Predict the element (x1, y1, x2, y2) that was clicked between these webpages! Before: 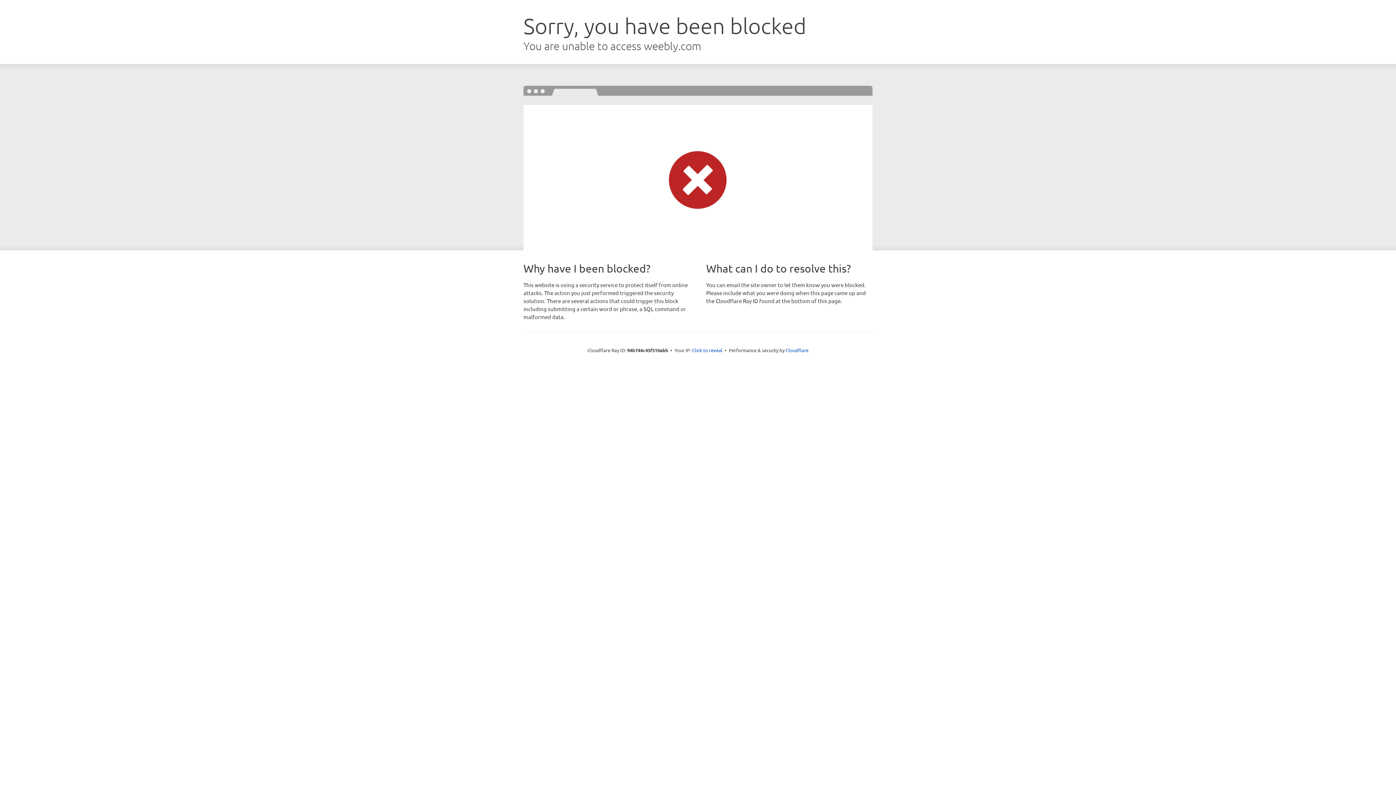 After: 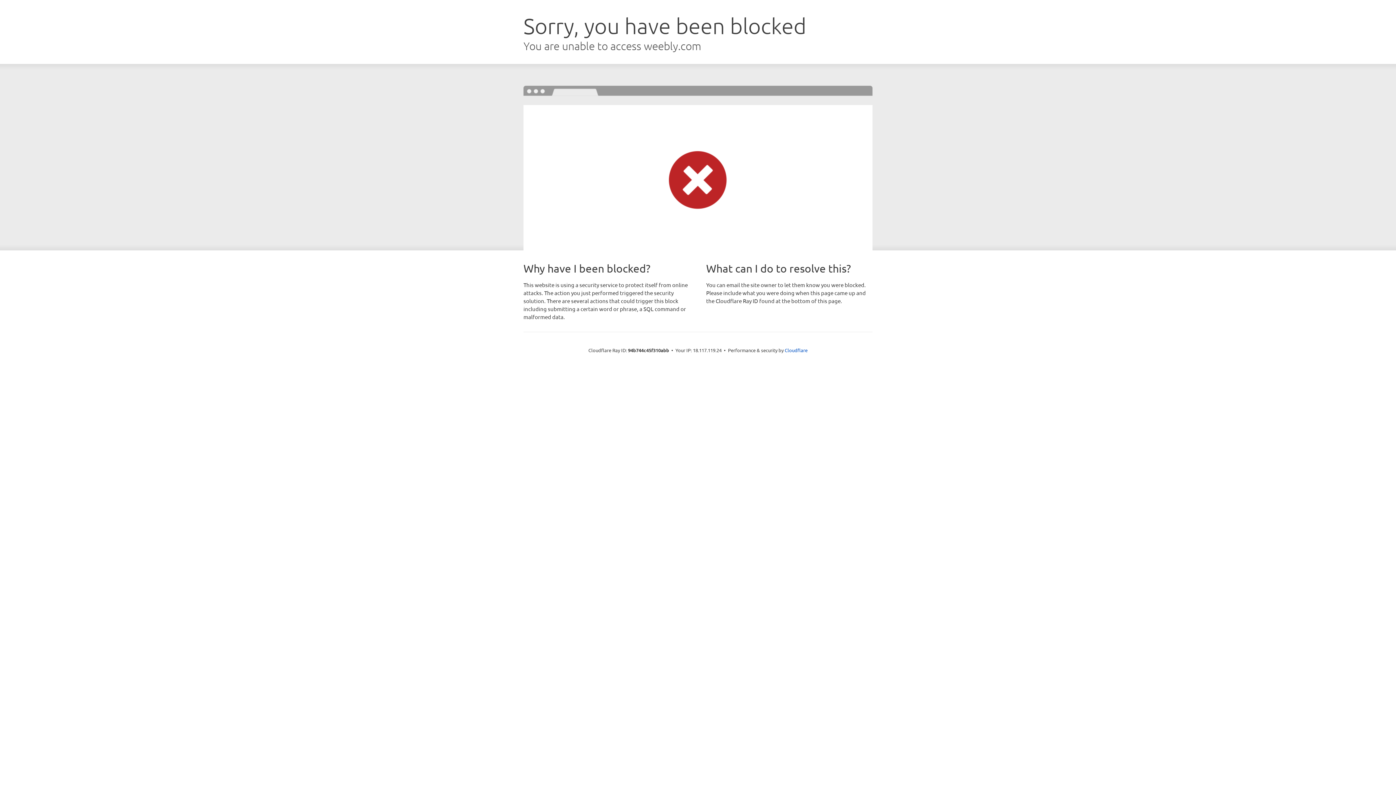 Action: bbox: (692, 346, 722, 353) label: Click to reveal